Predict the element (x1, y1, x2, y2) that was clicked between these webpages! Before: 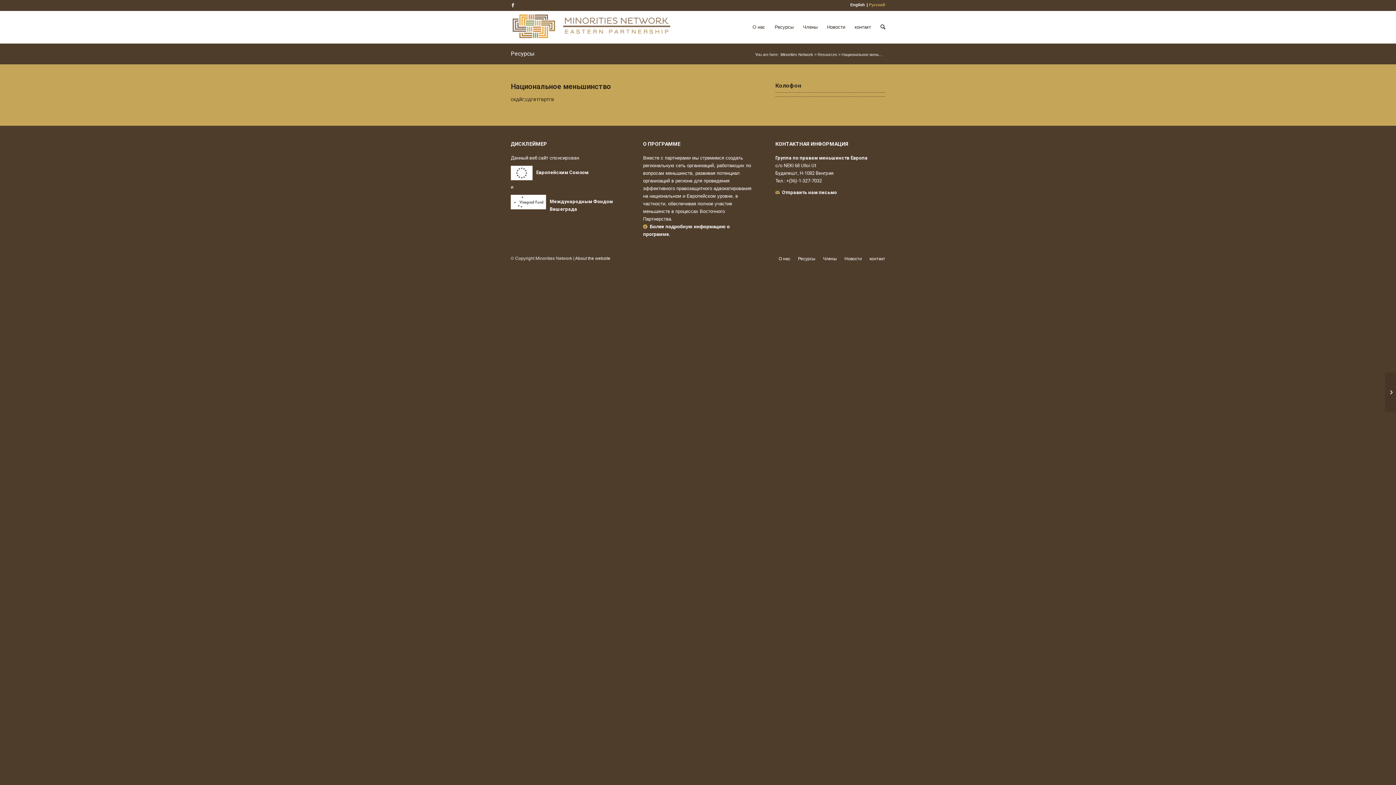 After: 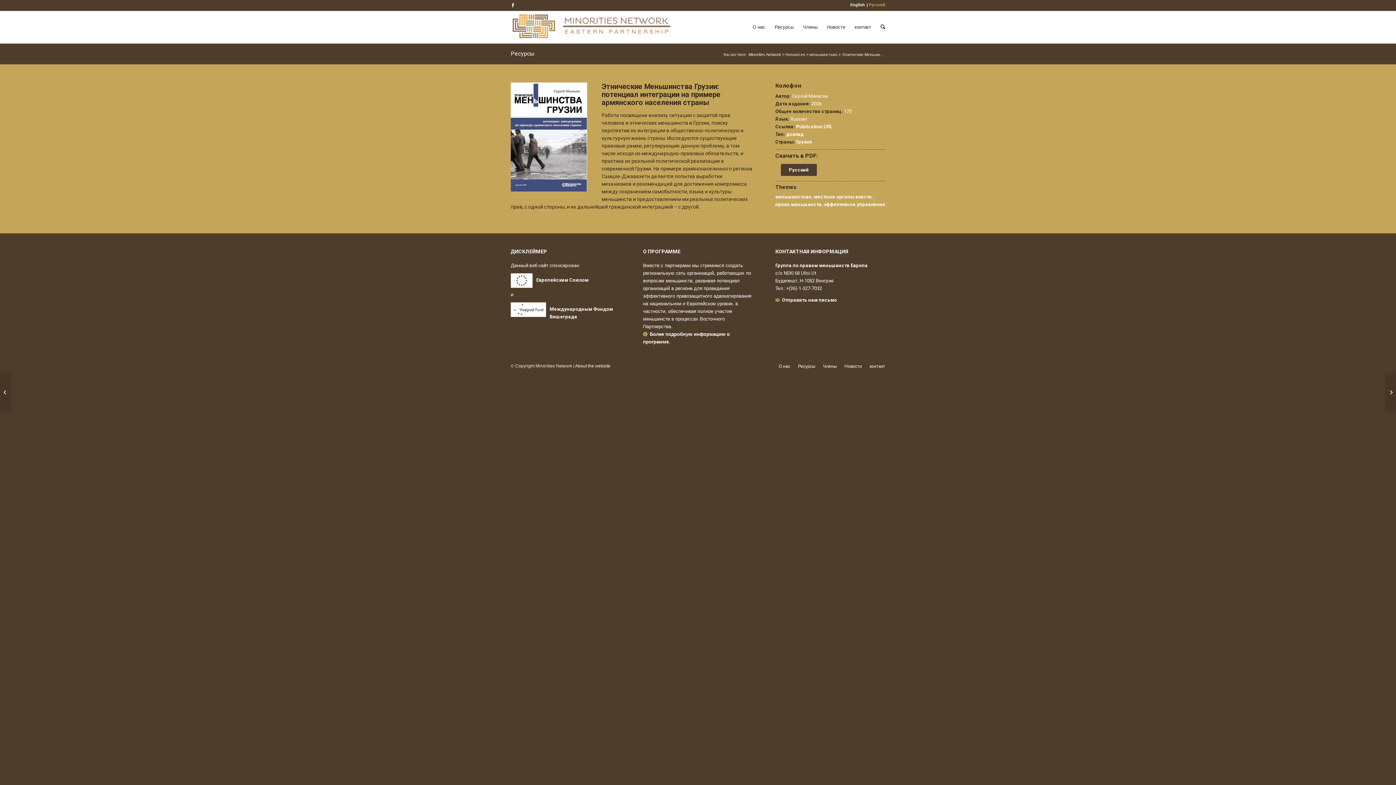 Action: label: 	Этнические Меньшинства Грузии: потенциал... bbox: (1385, 372, 1396, 412)